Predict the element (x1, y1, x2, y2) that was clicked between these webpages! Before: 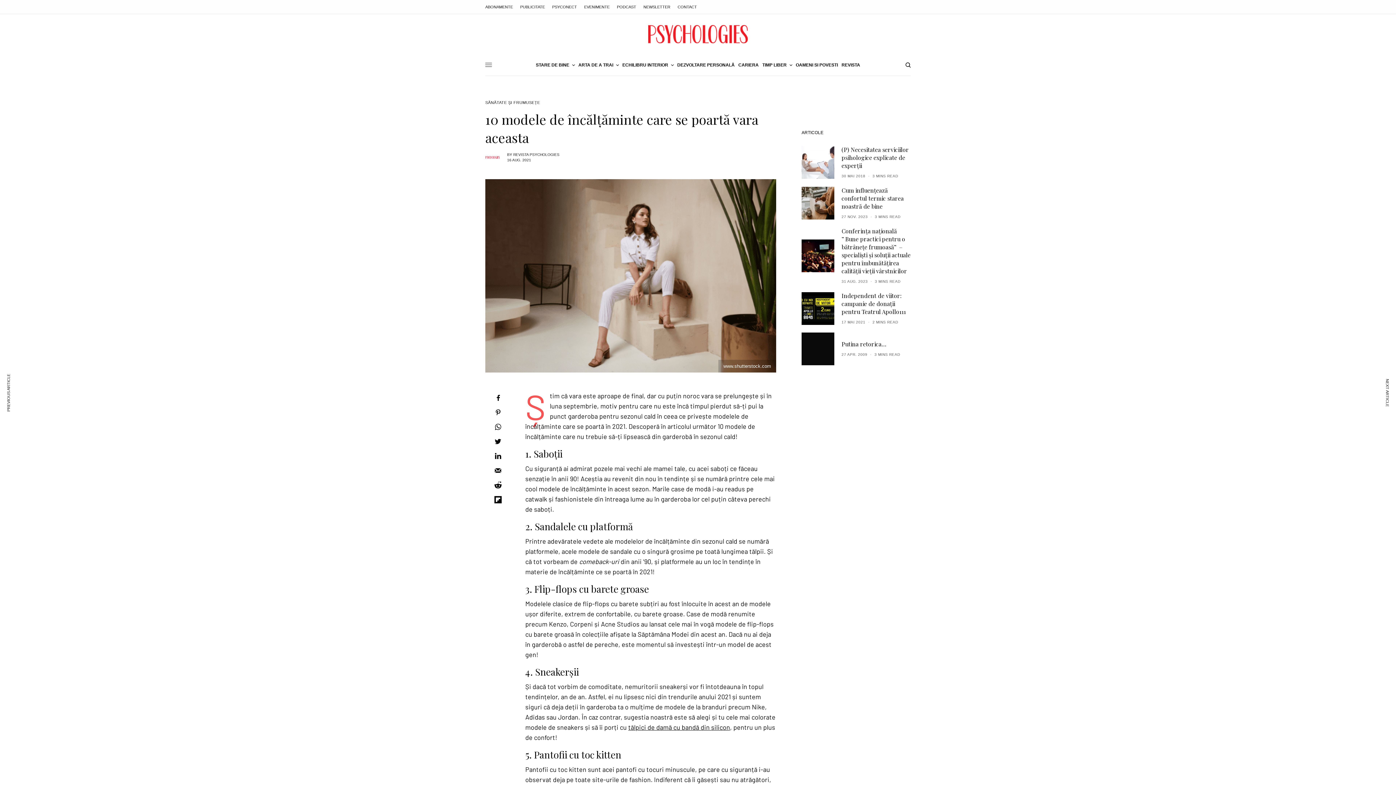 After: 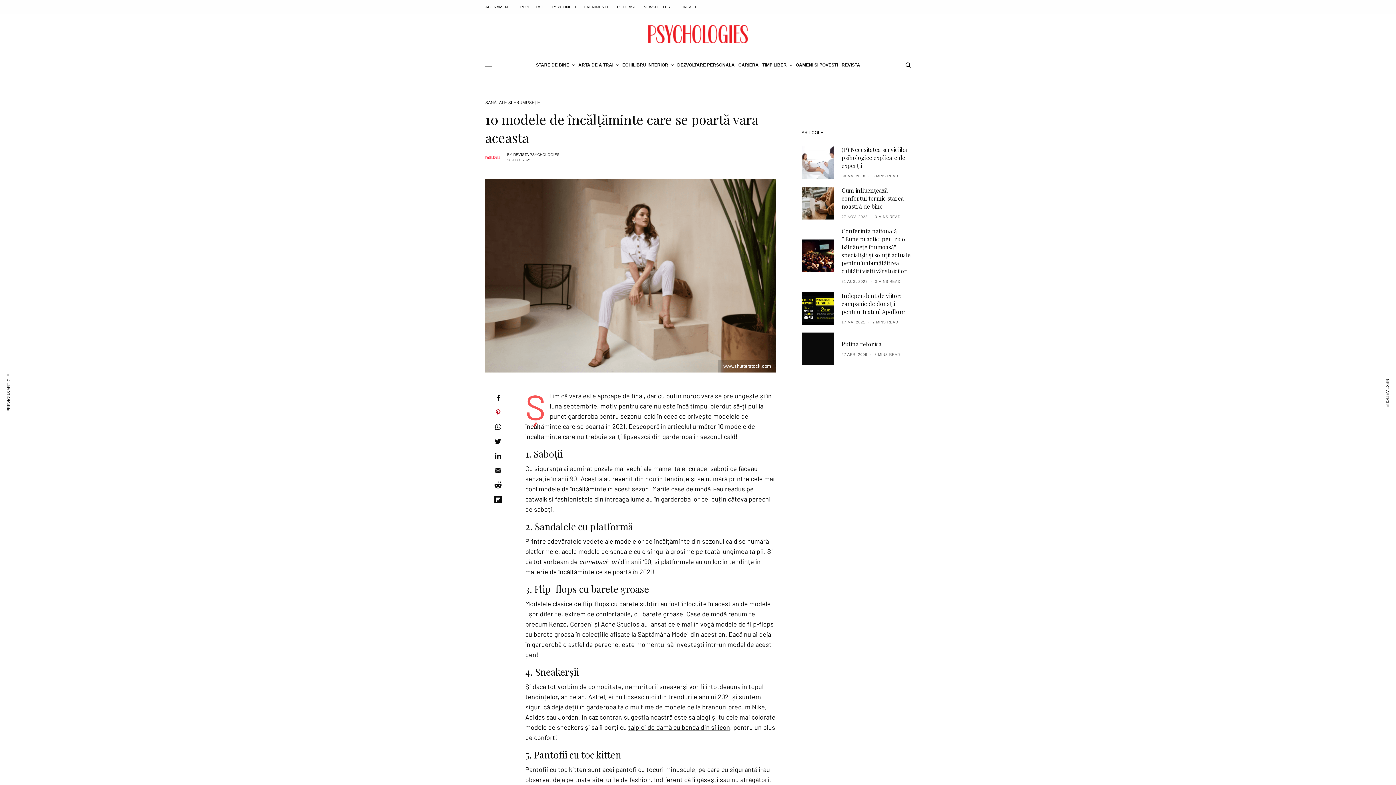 Action: bbox: (490, 409, 505, 416)